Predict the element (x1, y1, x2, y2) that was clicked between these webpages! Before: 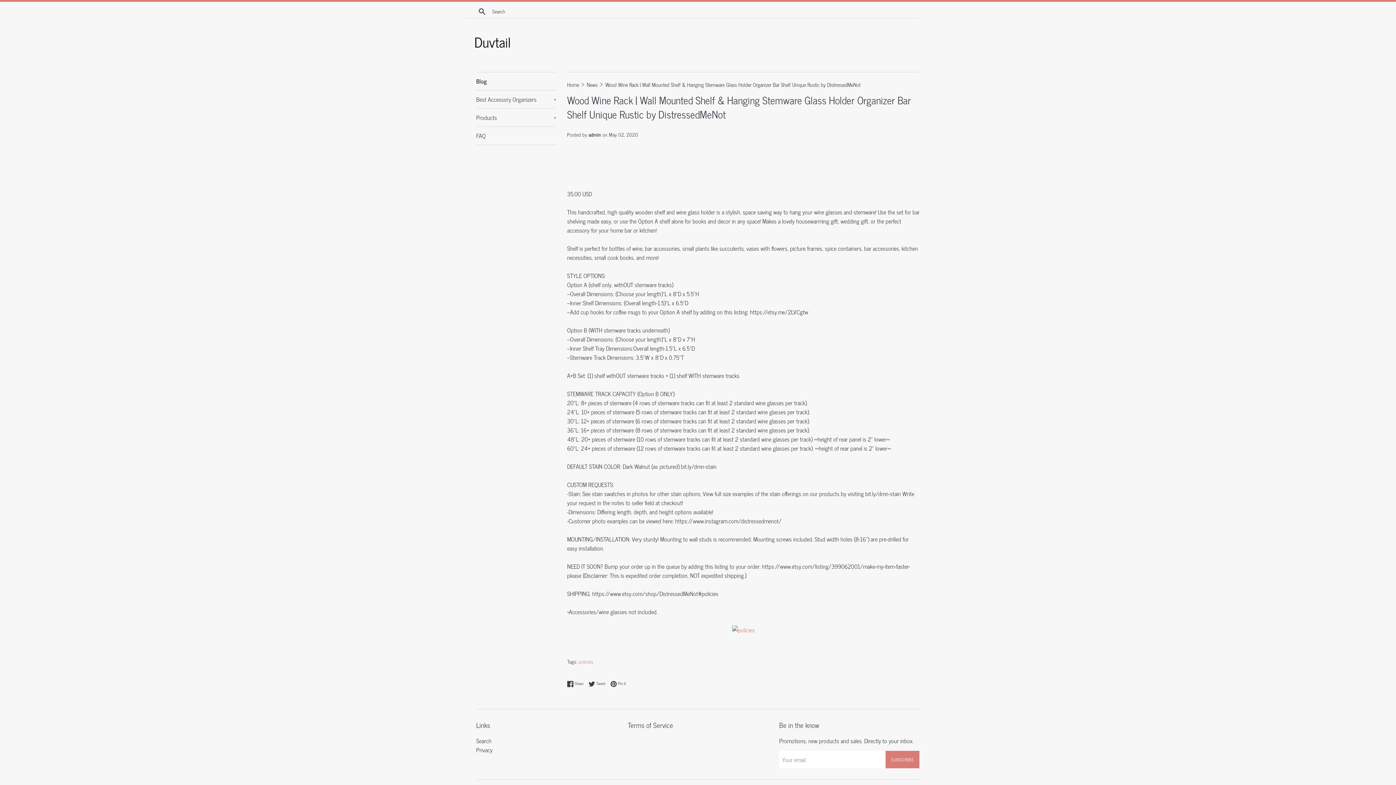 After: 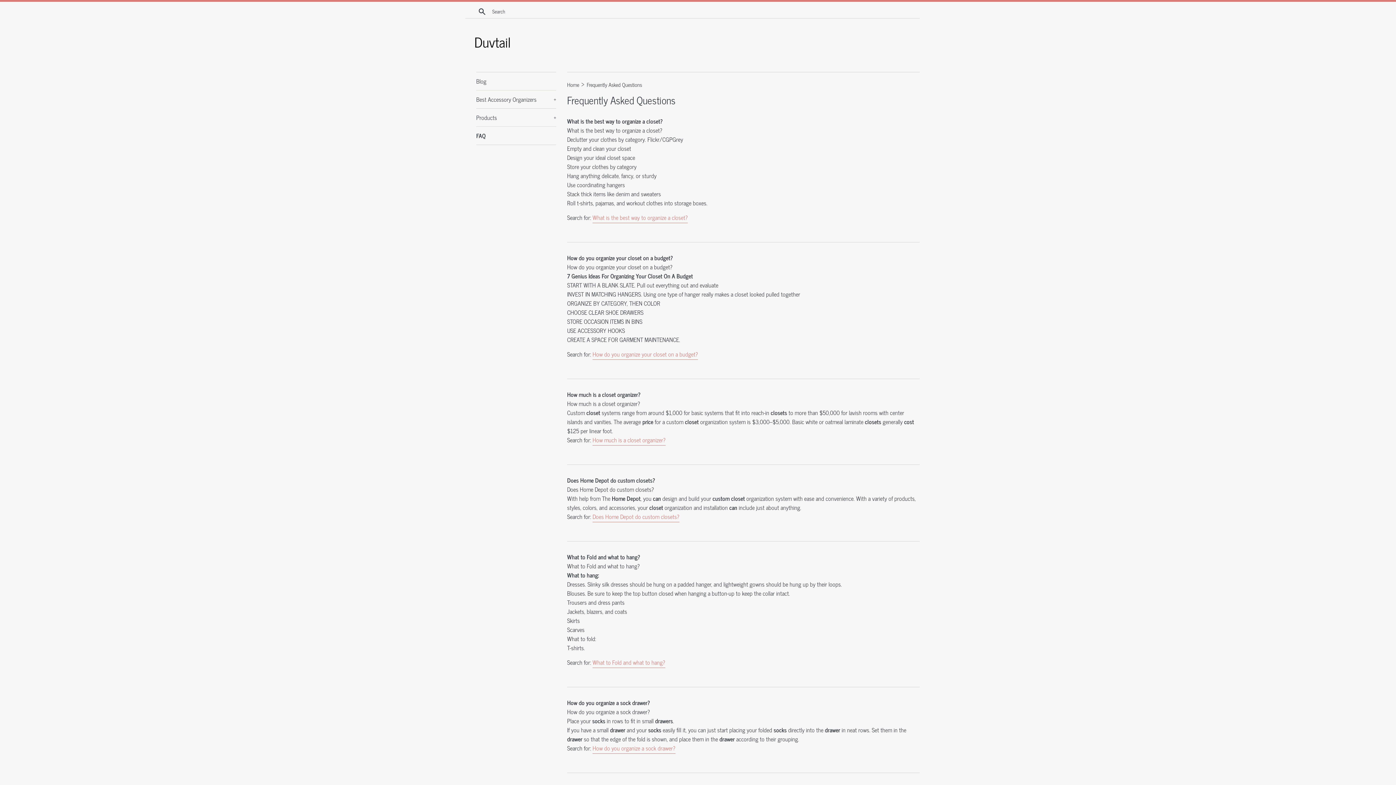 Action: bbox: (476, 126, 556, 144) label: FAQ